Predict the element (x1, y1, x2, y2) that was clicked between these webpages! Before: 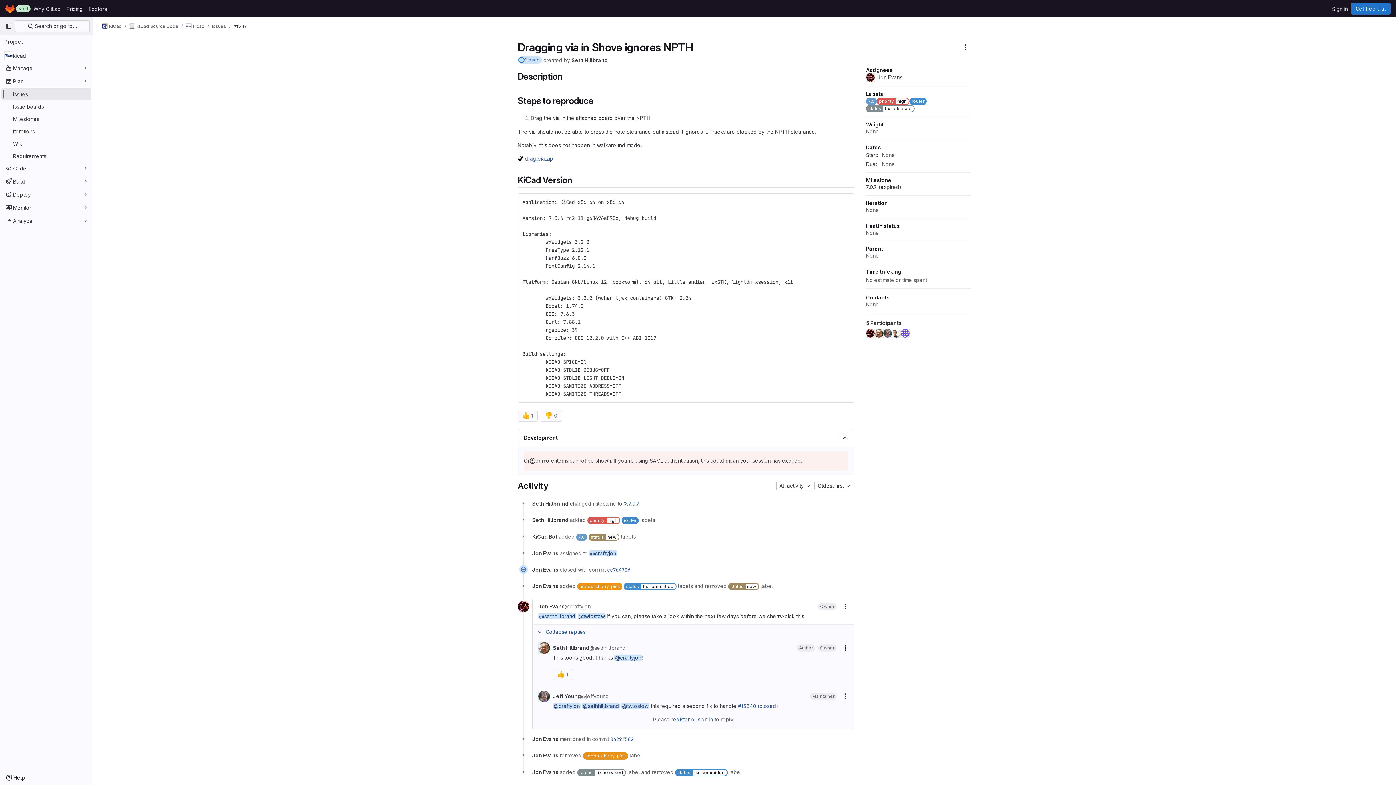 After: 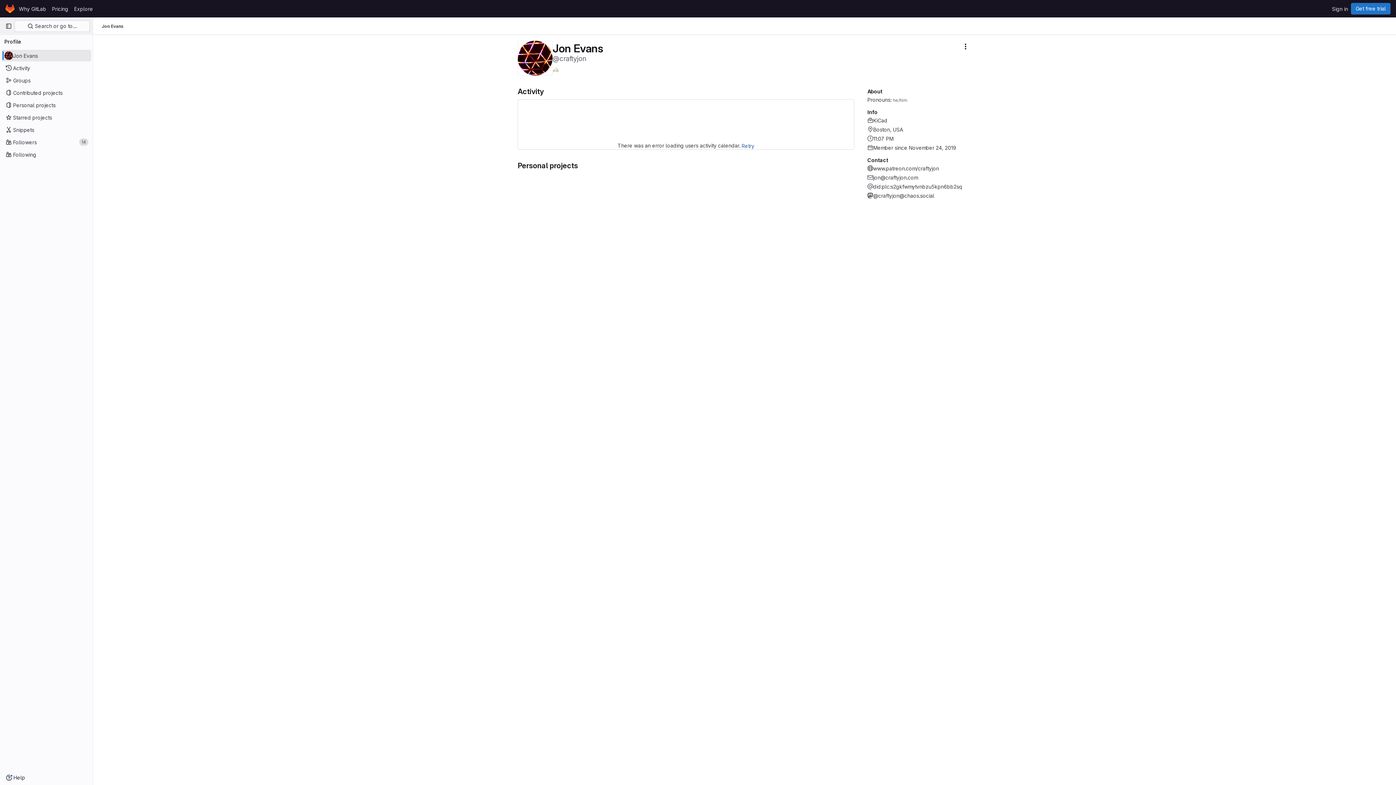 Action: bbox: (866, 329, 874, 337)